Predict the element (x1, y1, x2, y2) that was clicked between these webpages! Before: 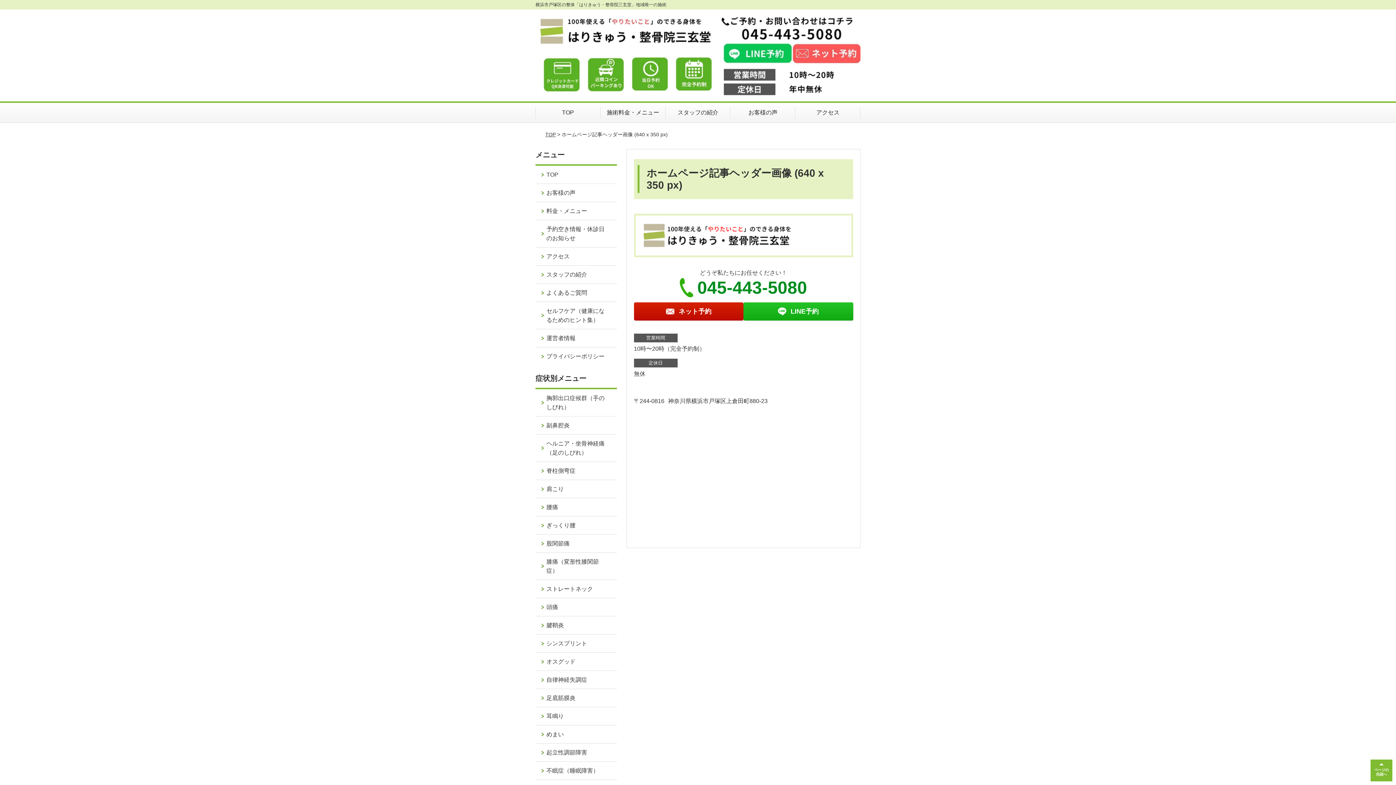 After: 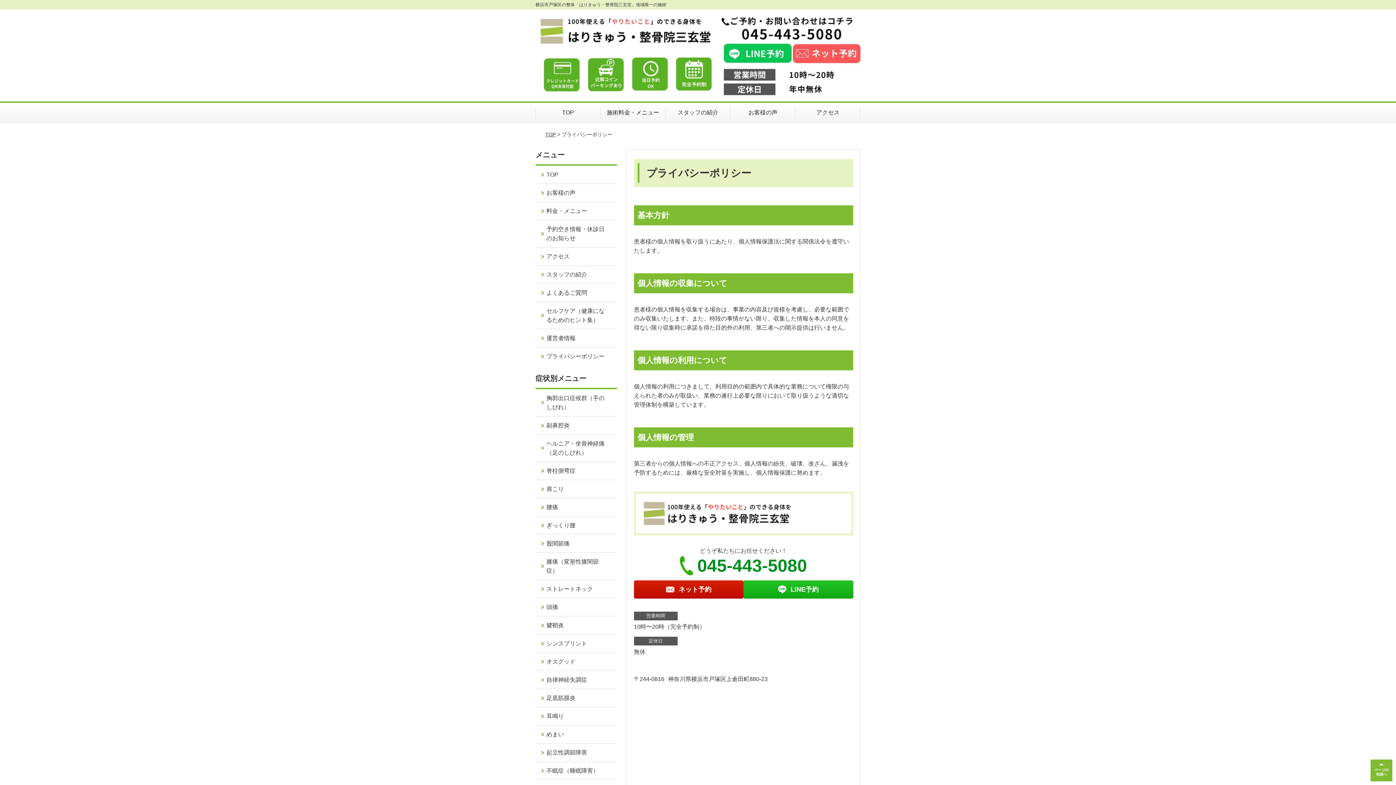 Action: label: プライバシーポリシー bbox: (535, 347, 616, 365)